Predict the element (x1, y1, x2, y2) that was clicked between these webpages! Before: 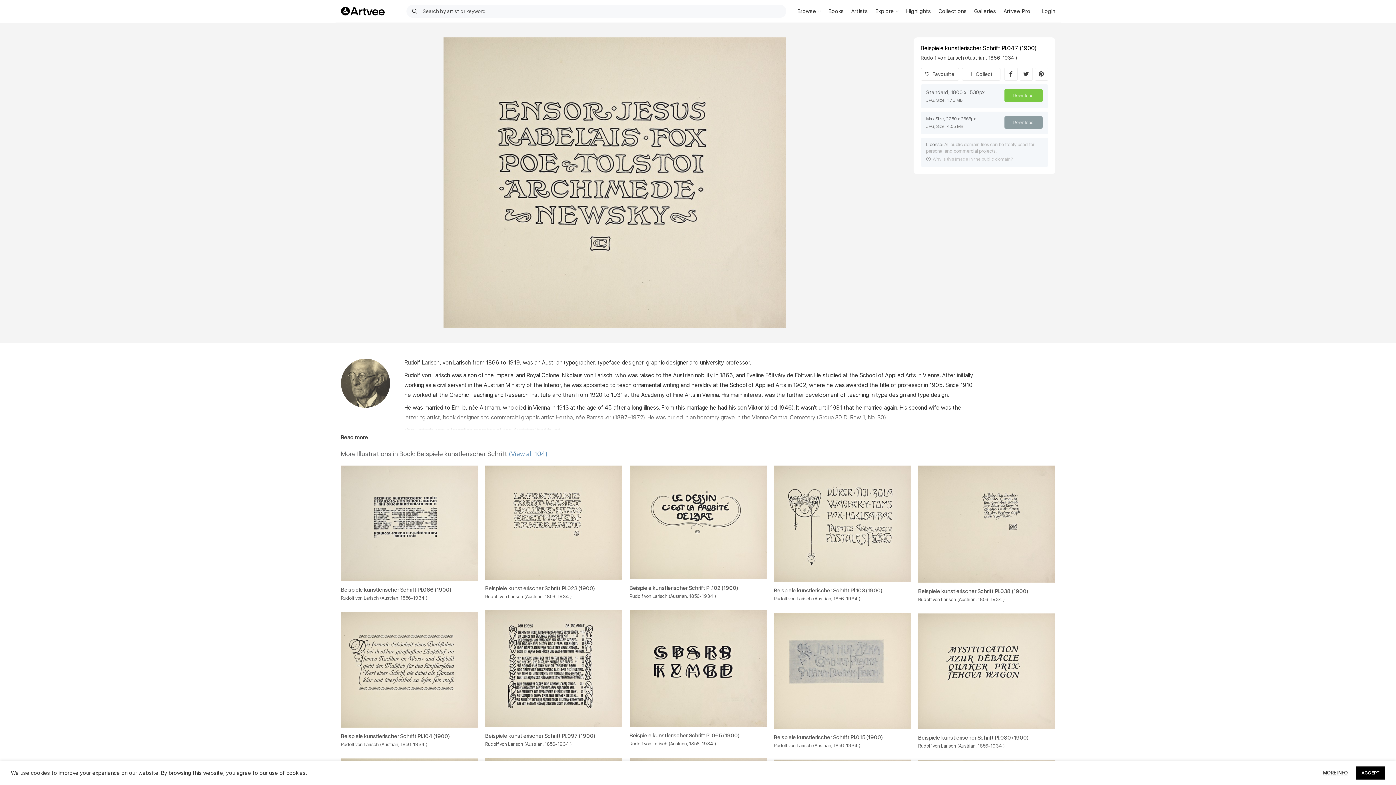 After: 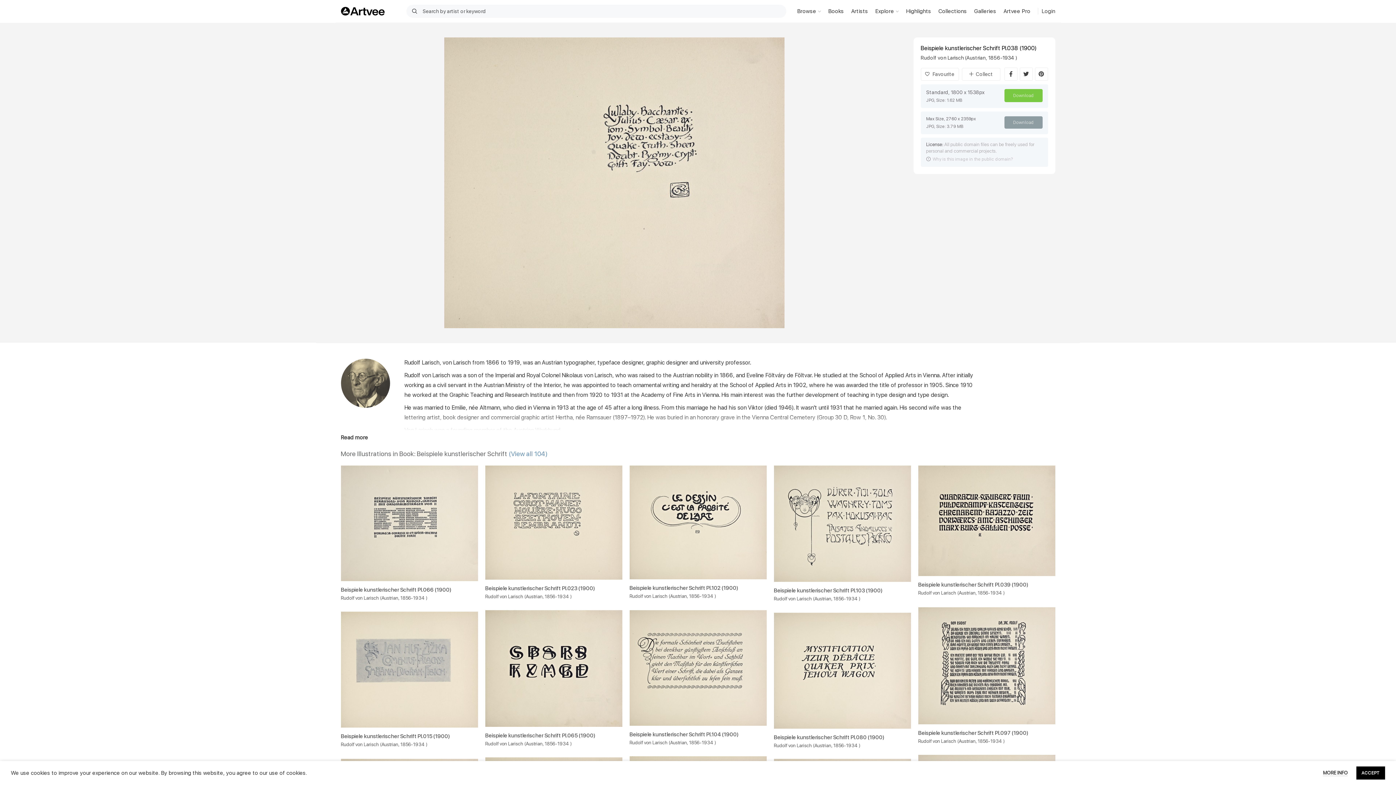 Action: bbox: (918, 588, 1055, 595) label: Beispiele kunstlerischer Schrift Pl.038 (1900)